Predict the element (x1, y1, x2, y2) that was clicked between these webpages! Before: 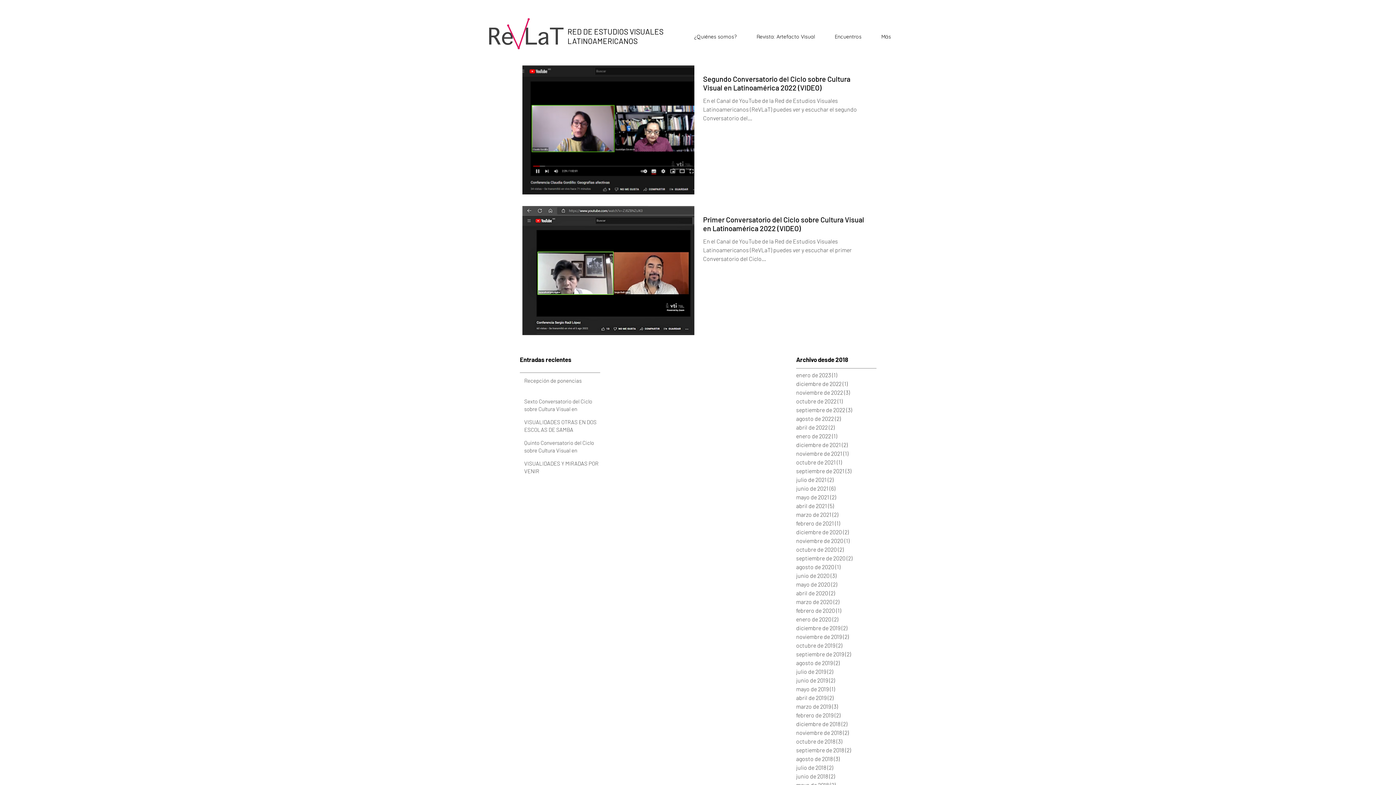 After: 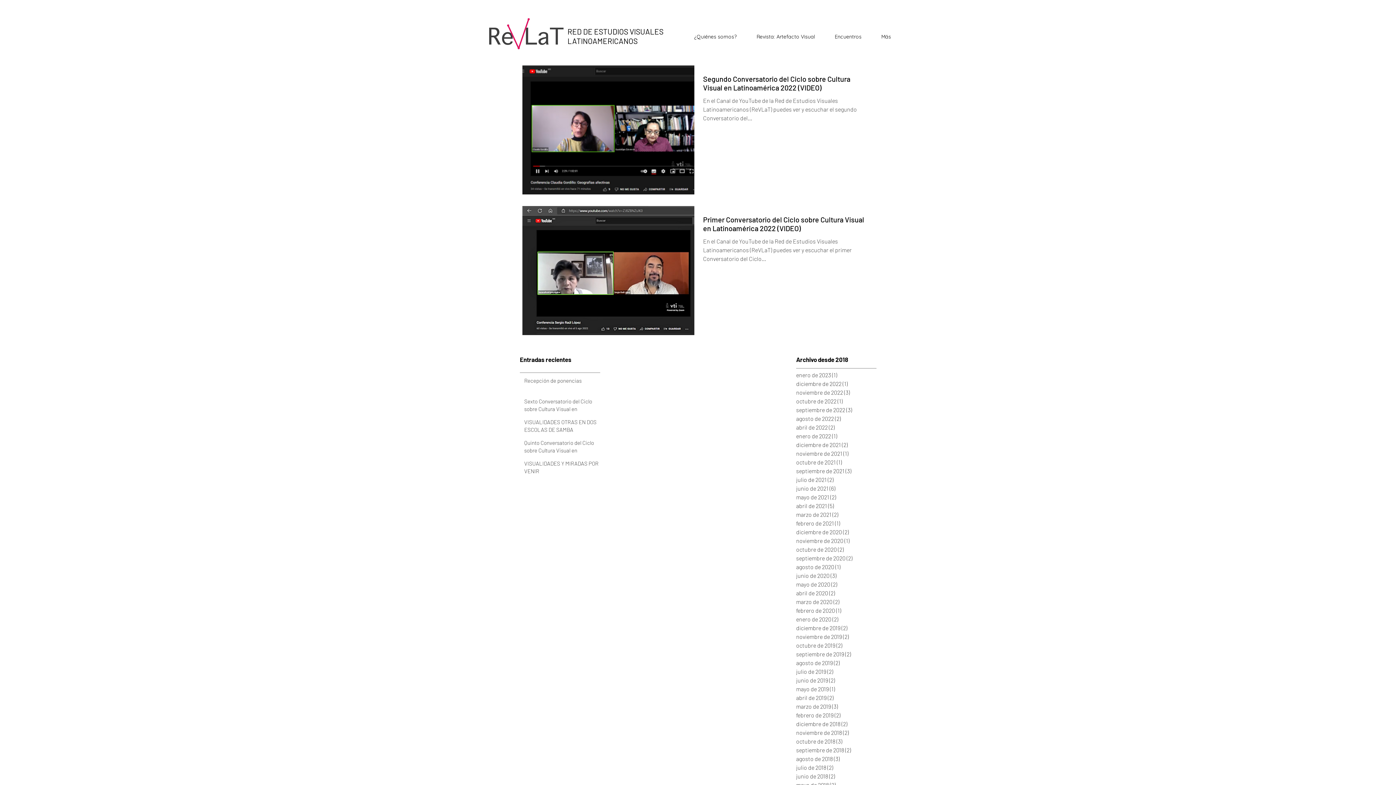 Action: bbox: (796, 414, 872, 423) label: agosto de 2022 (2)
2 entradas